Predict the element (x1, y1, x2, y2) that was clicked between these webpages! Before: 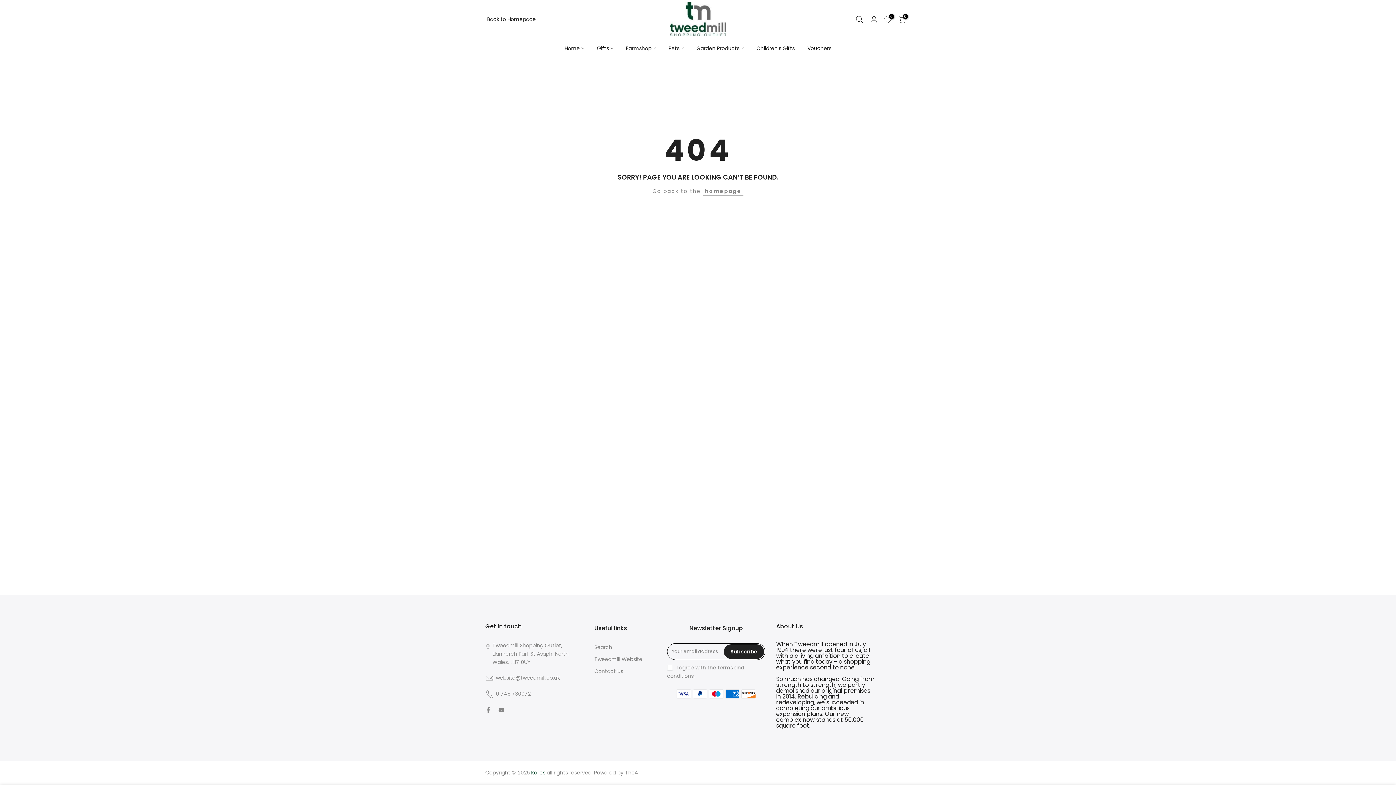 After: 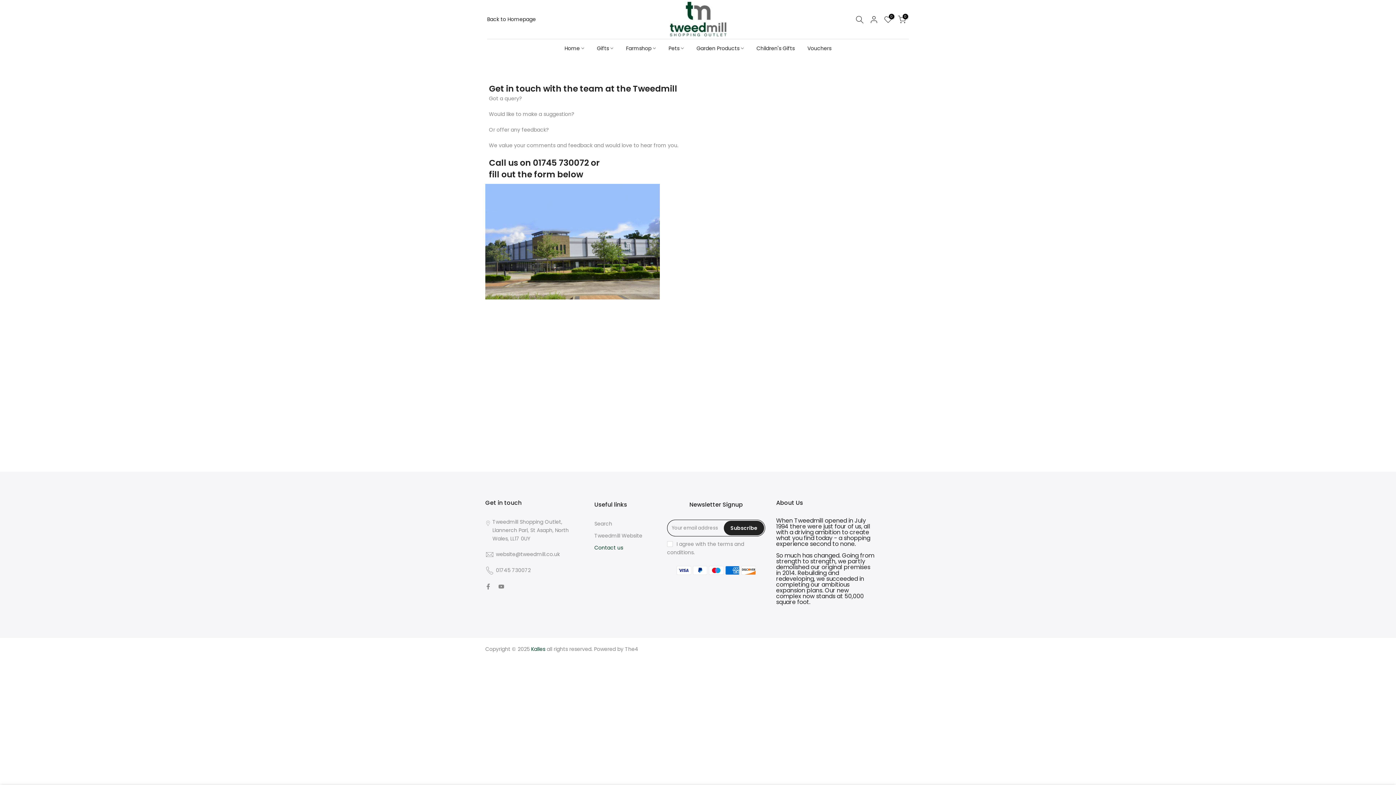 Action: bbox: (594, 668, 623, 675) label: Contact us